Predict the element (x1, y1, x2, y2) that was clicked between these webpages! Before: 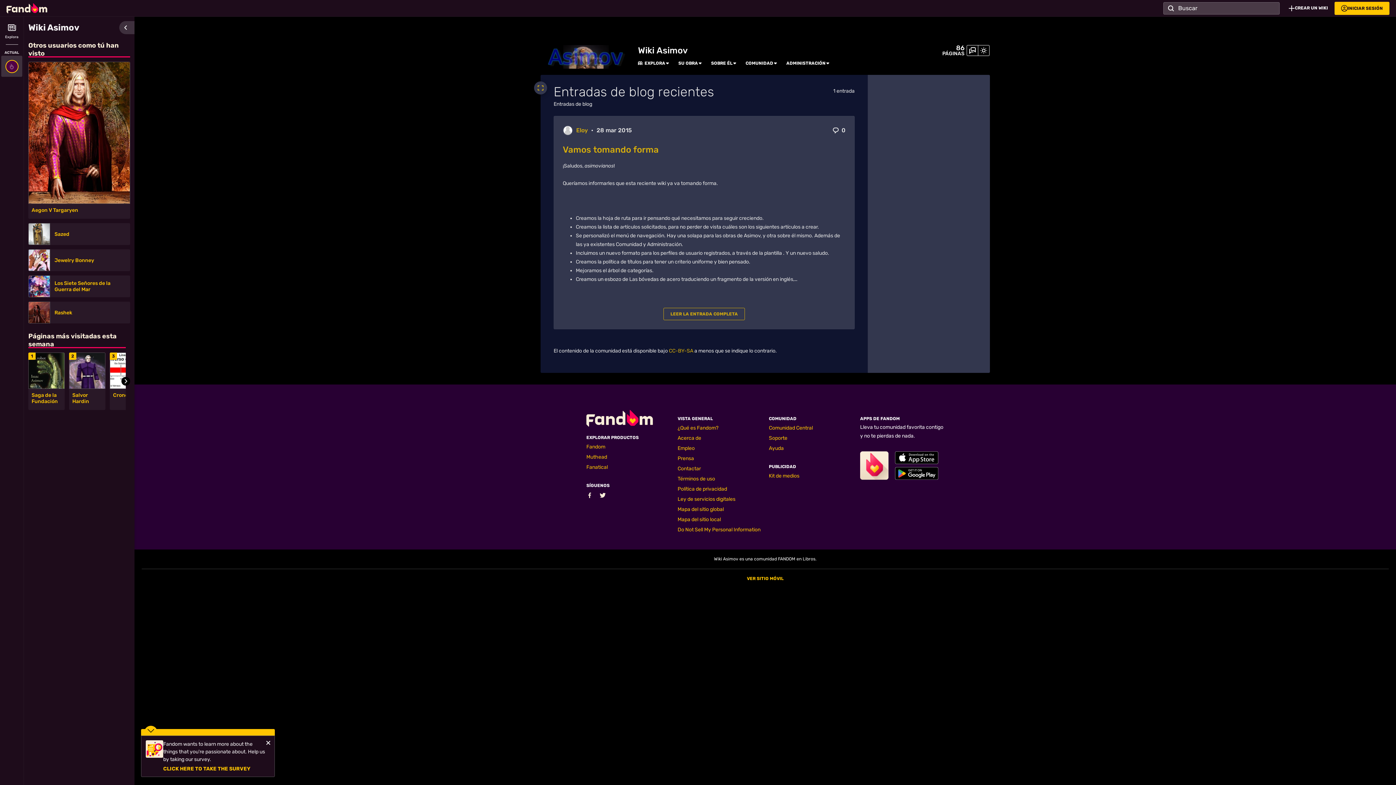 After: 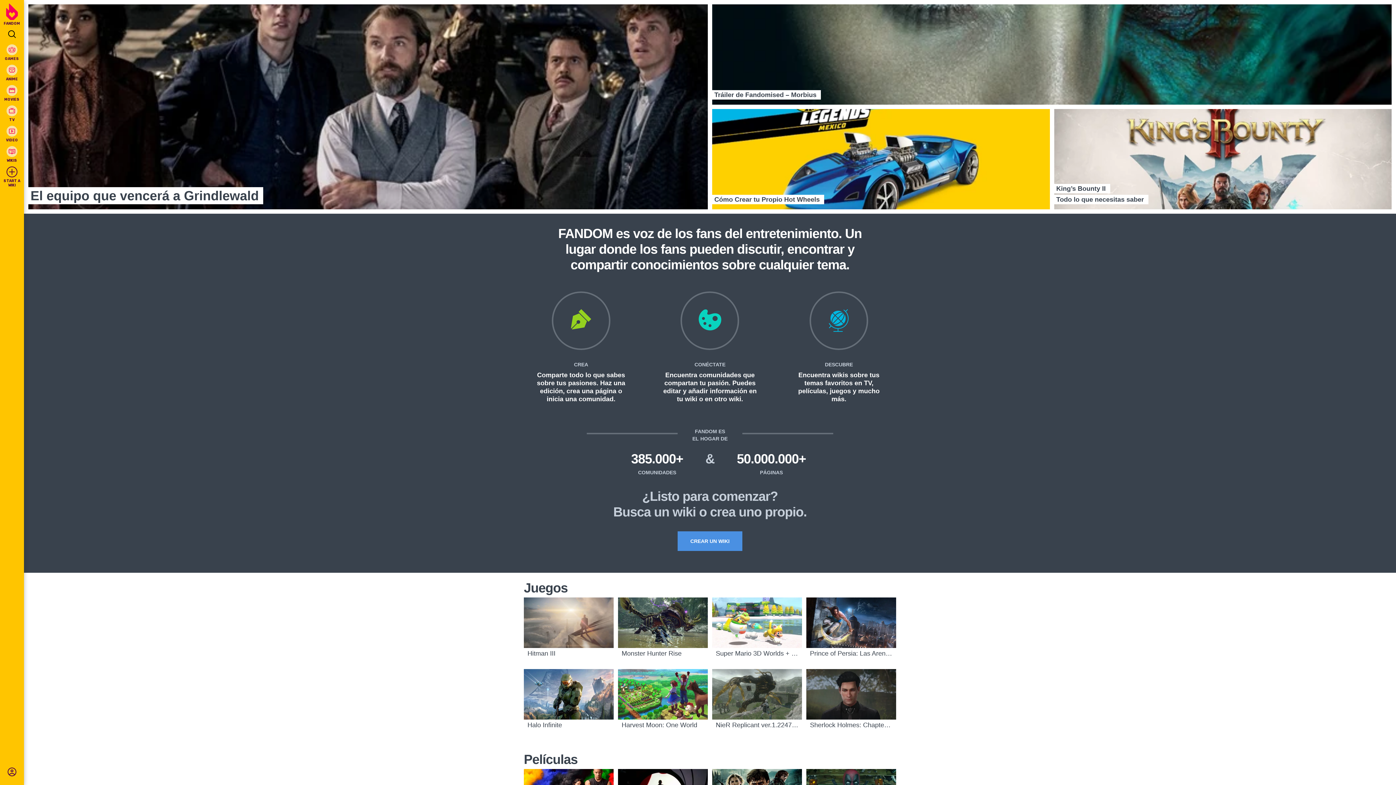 Action: bbox: (586, 419, 653, 428) label: Página de inicio de Fandom